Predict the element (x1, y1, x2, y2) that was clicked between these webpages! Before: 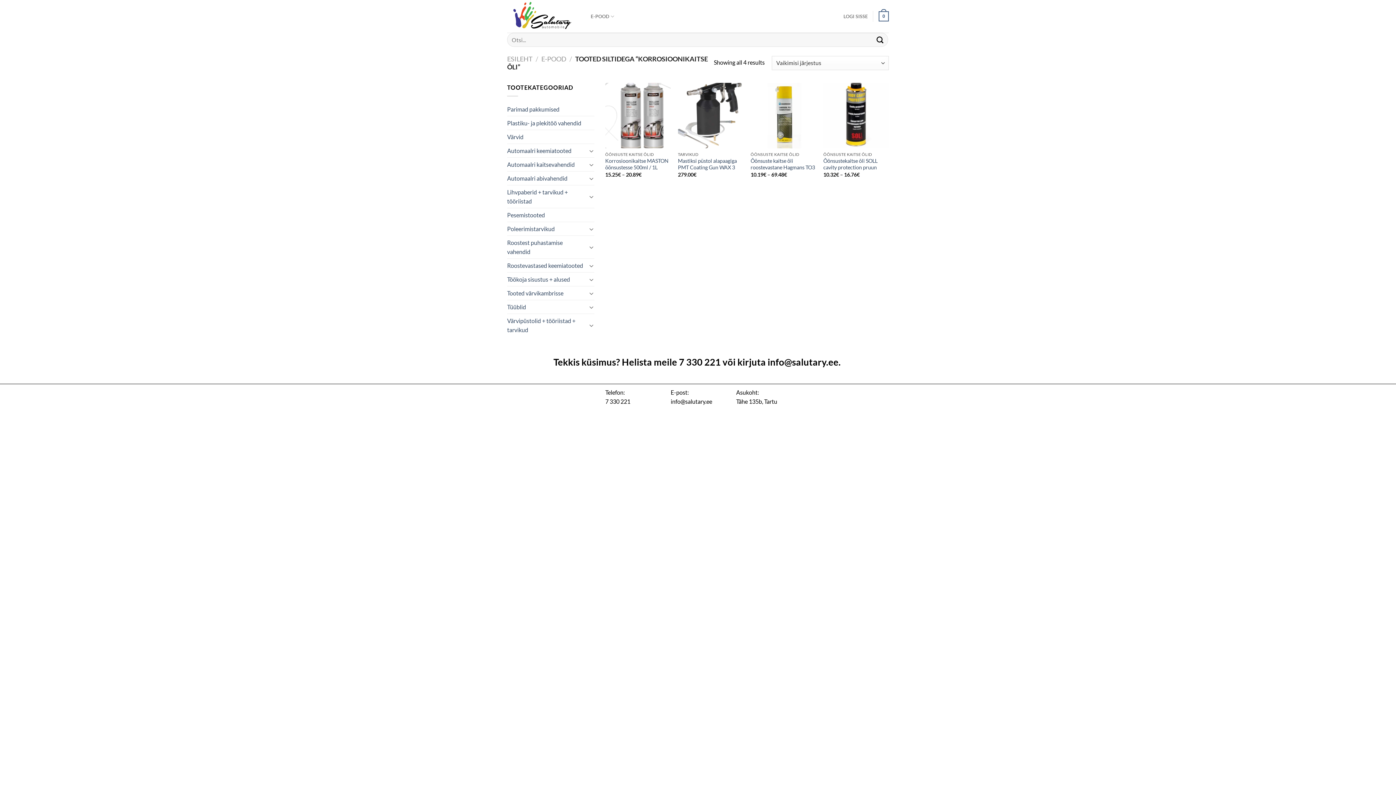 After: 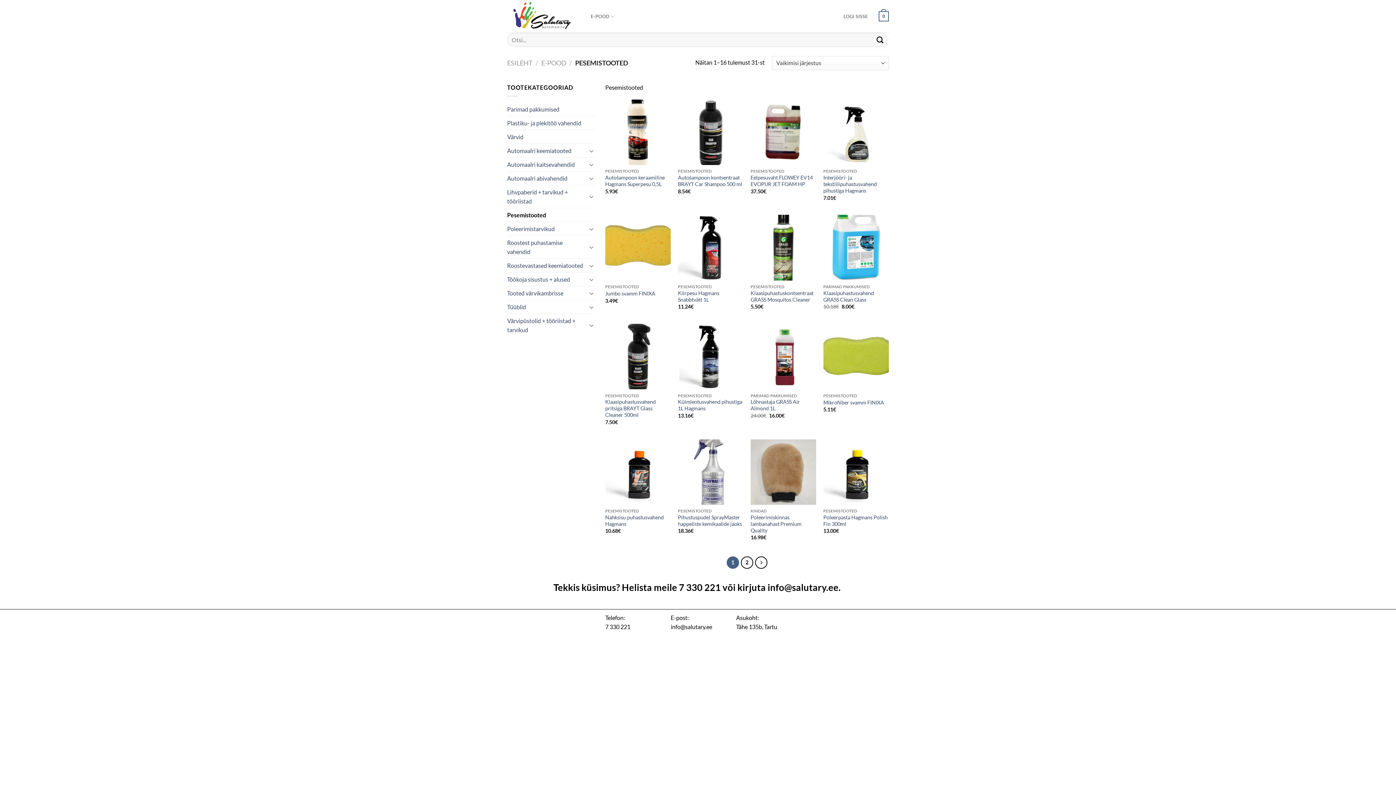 Action: label: Pesemistooted bbox: (507, 208, 594, 221)